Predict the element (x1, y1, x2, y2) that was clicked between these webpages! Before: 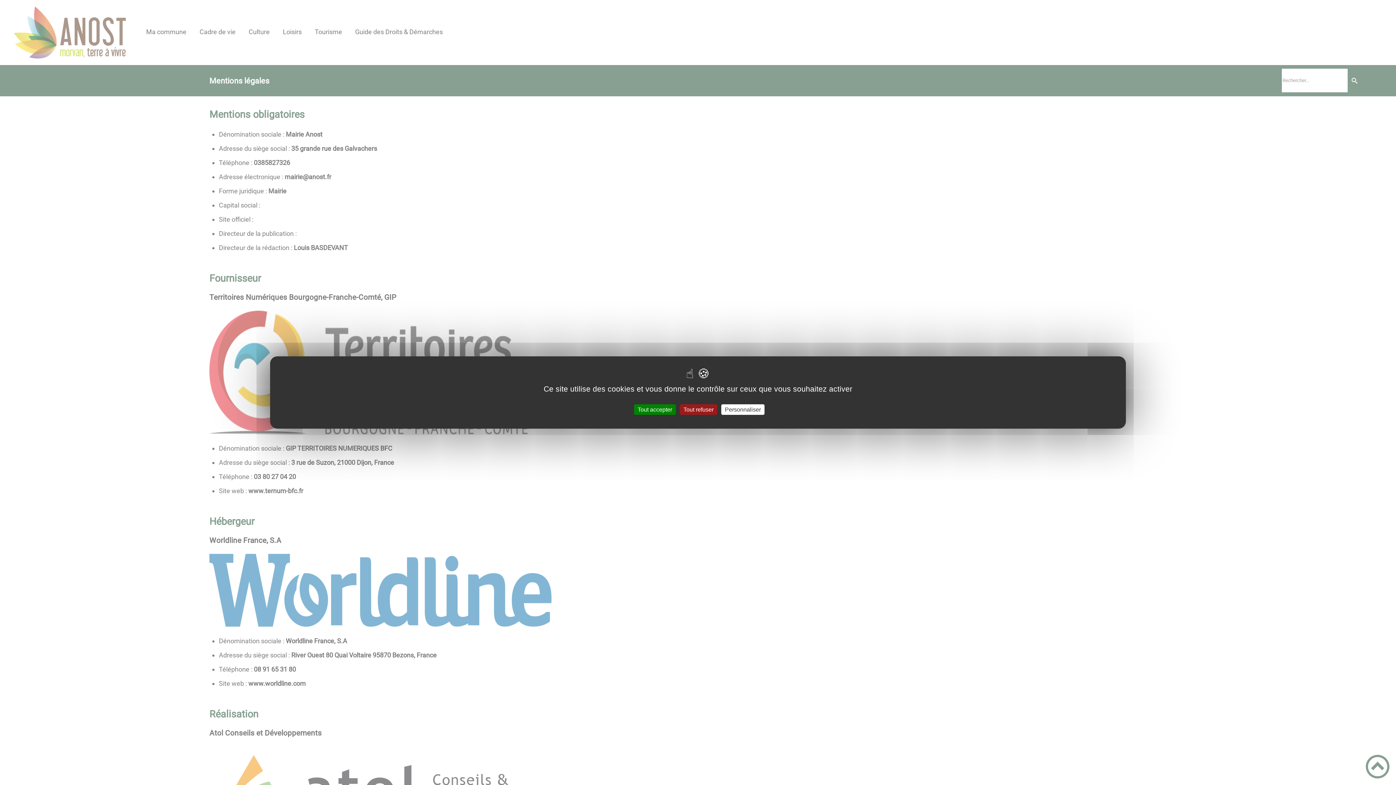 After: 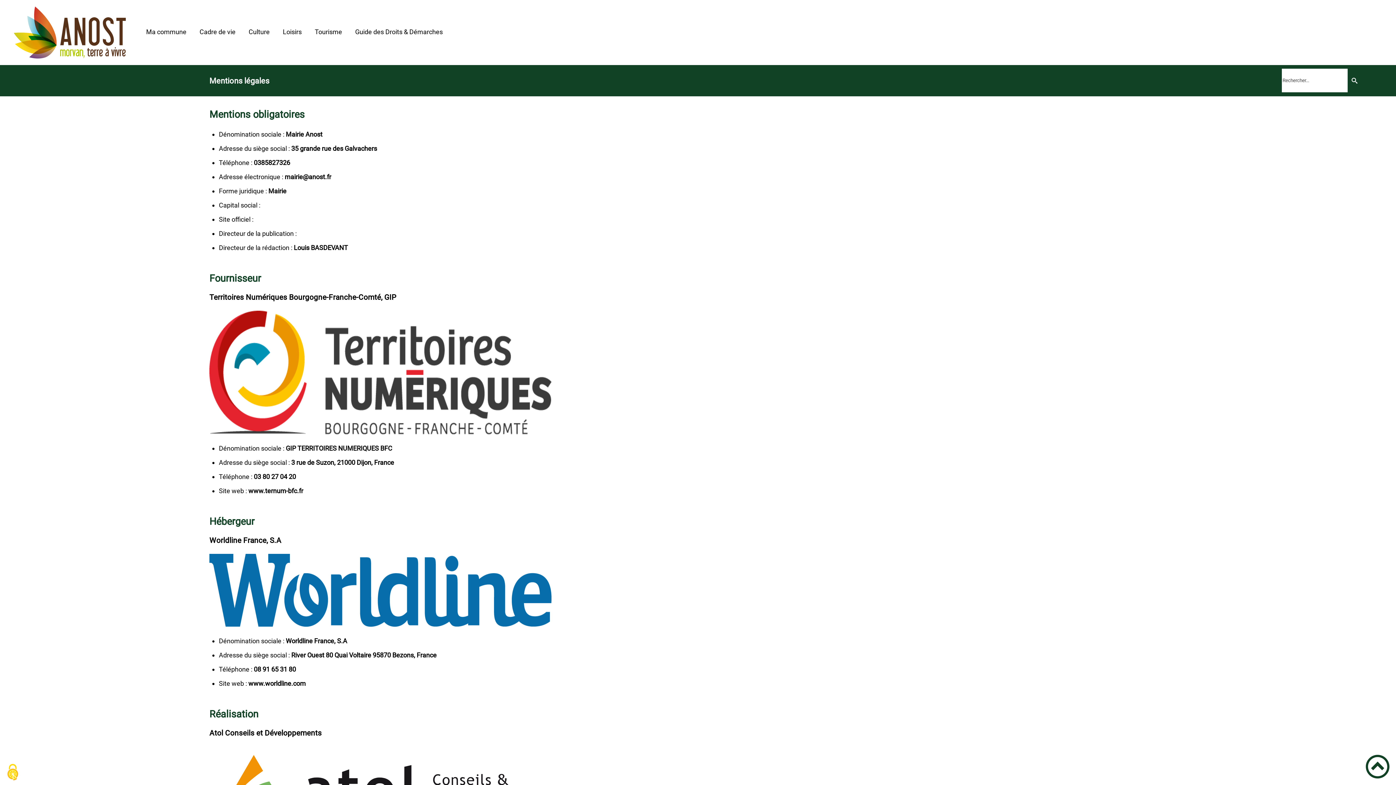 Action: bbox: (680, 404, 717, 415) label: Tout refuser